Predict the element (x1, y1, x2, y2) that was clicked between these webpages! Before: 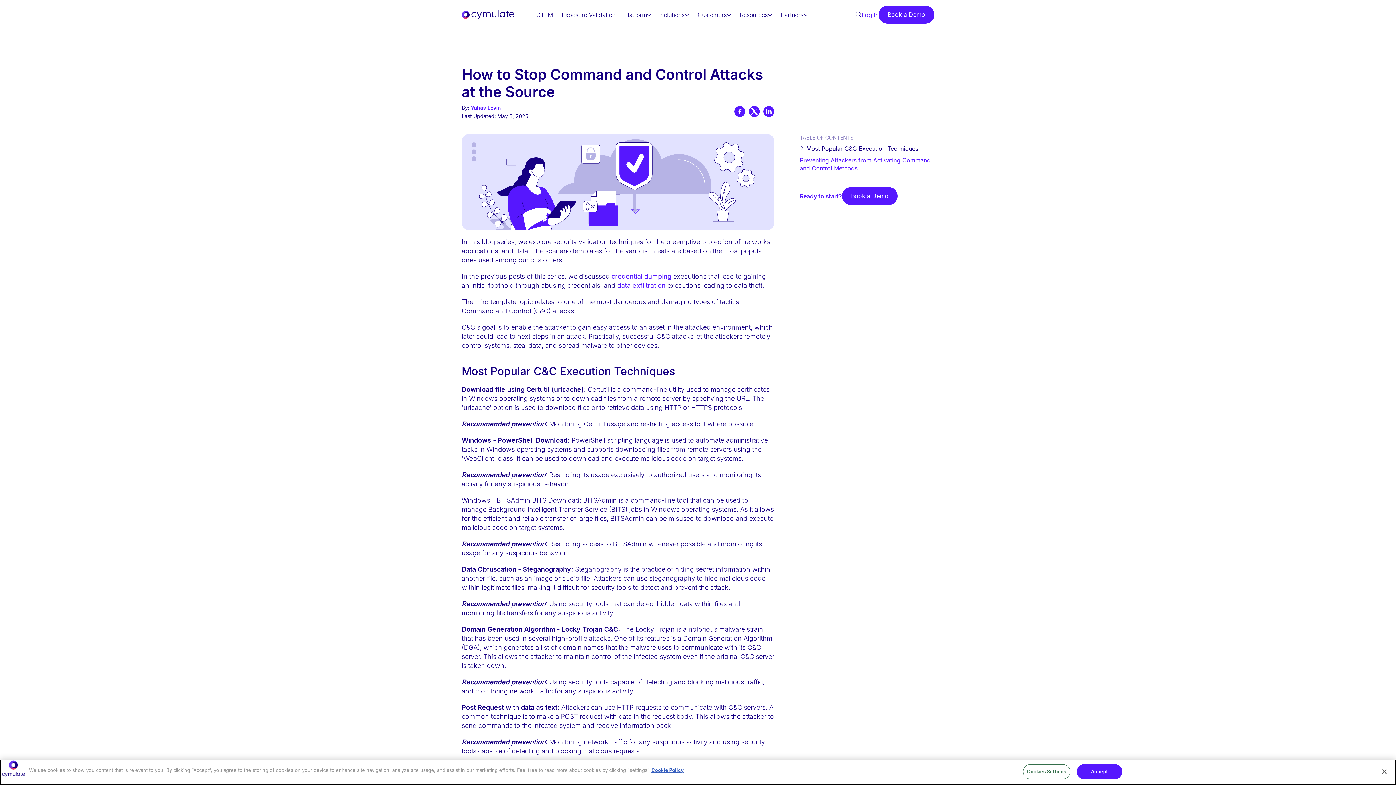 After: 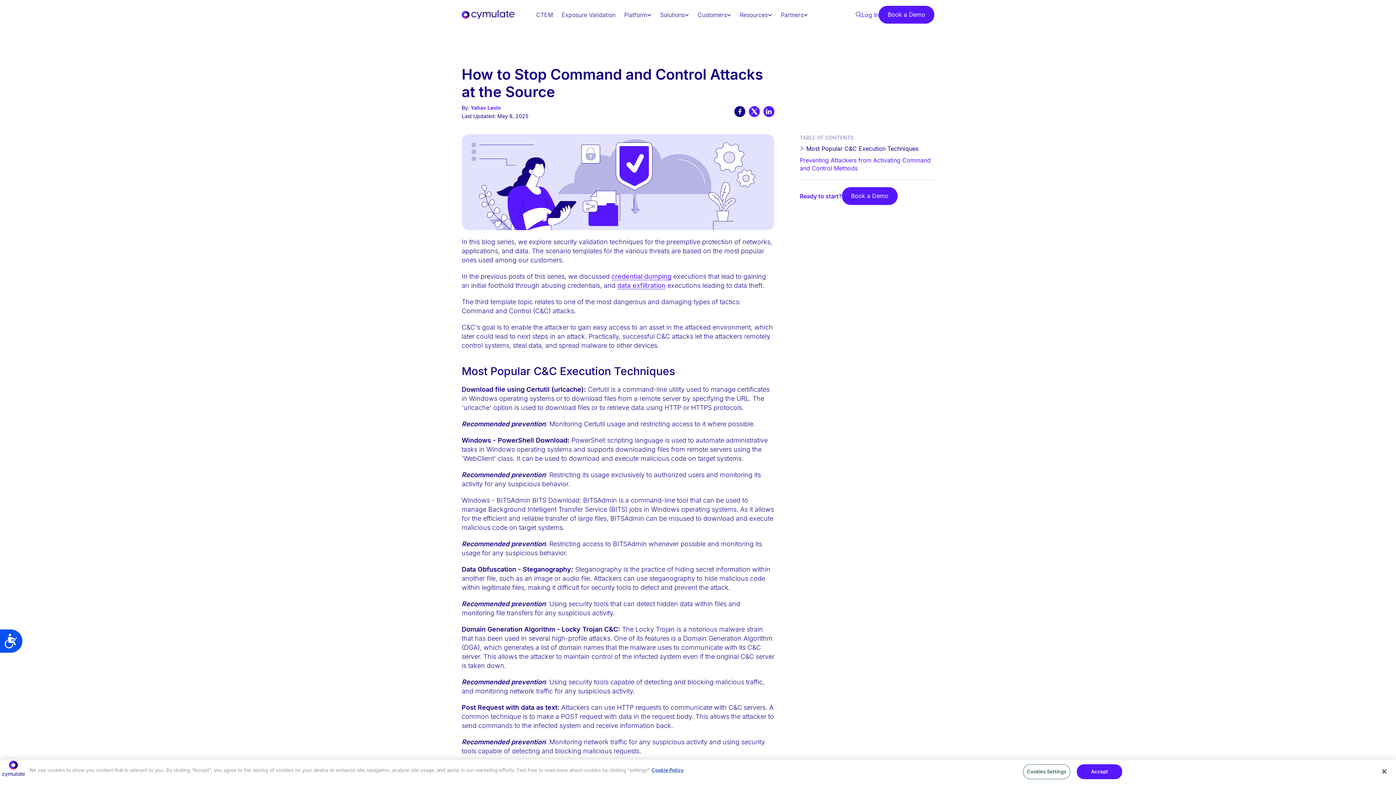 Action: bbox: (734, 106, 745, 117)